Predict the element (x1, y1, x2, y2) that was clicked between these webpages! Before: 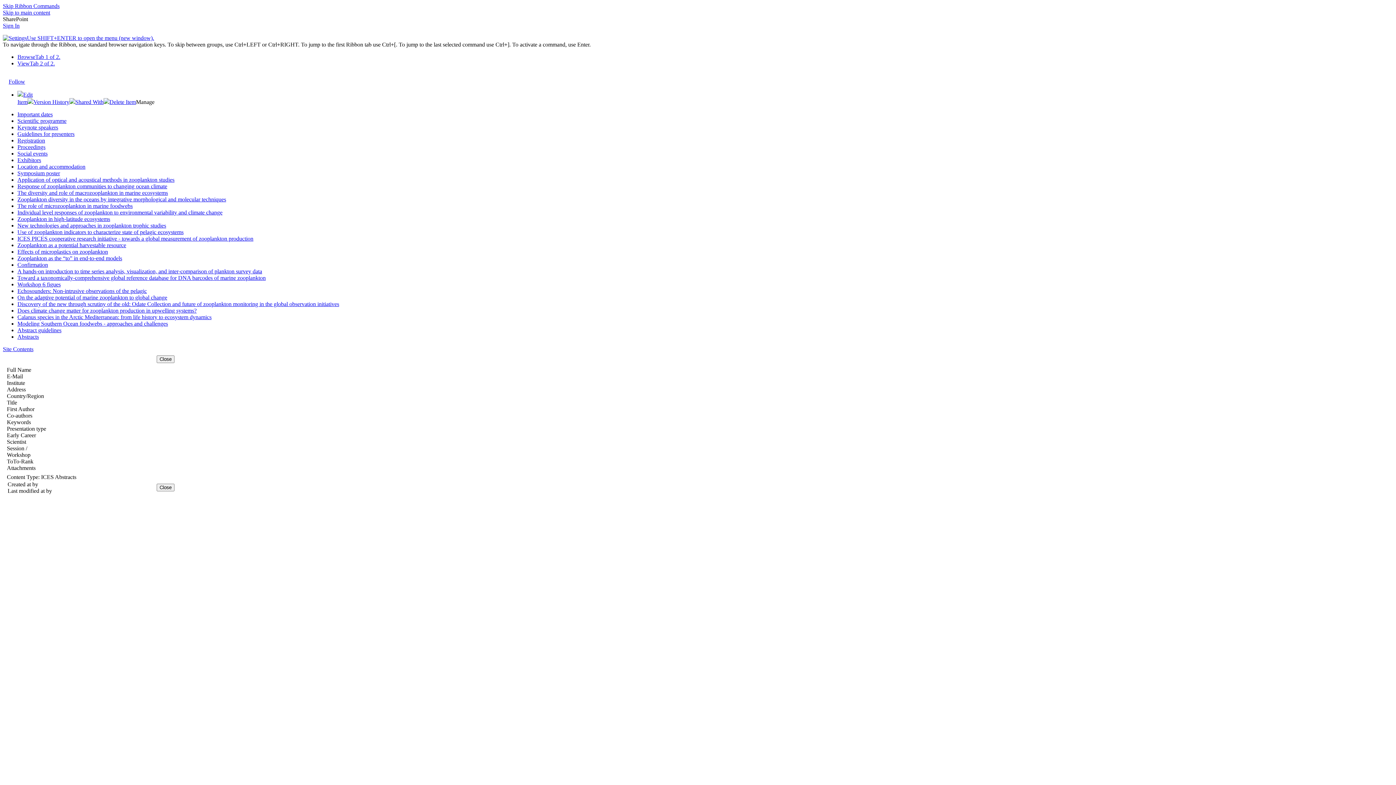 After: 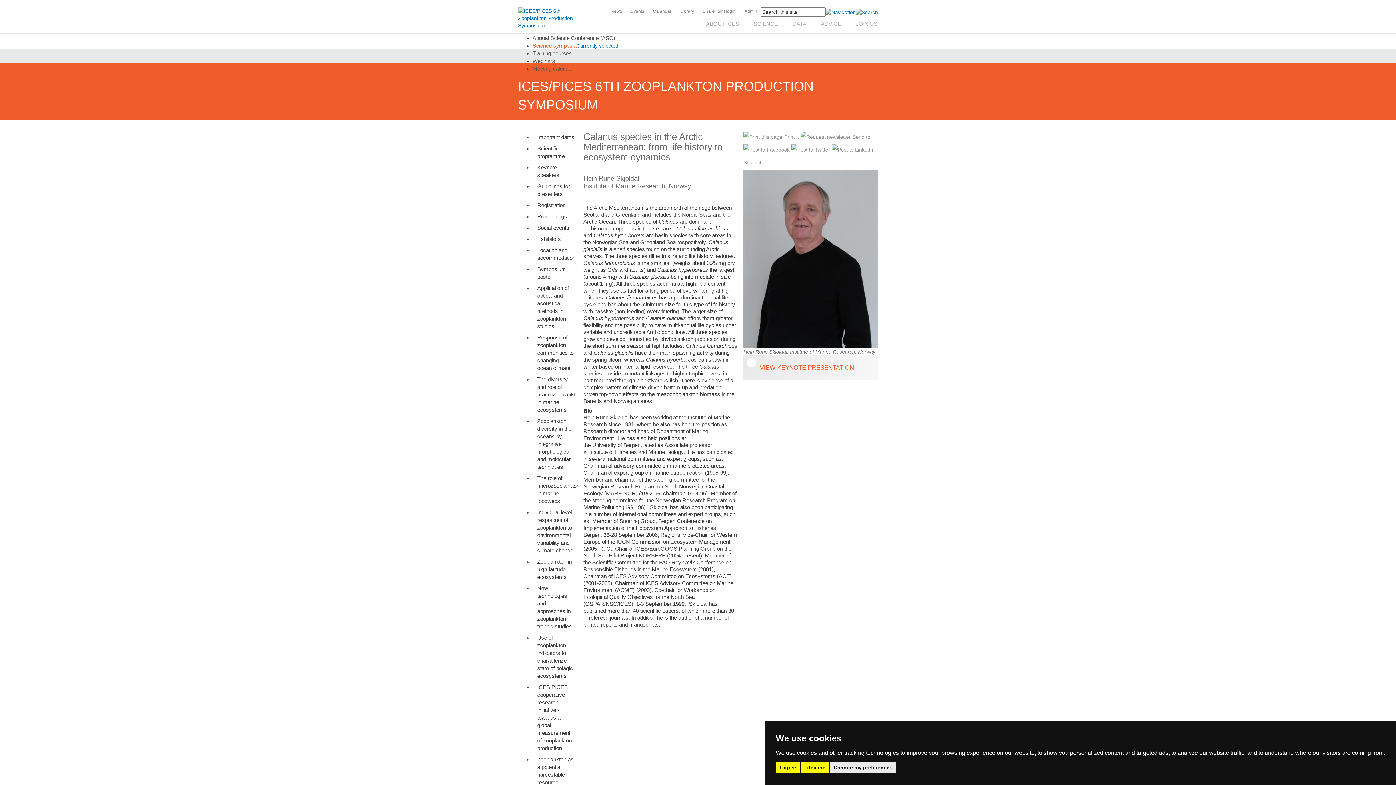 Action: label: Calanus species in the Arctic Mediterranean: from life history to ecosystem dynamics bbox: (17, 314, 211, 320)